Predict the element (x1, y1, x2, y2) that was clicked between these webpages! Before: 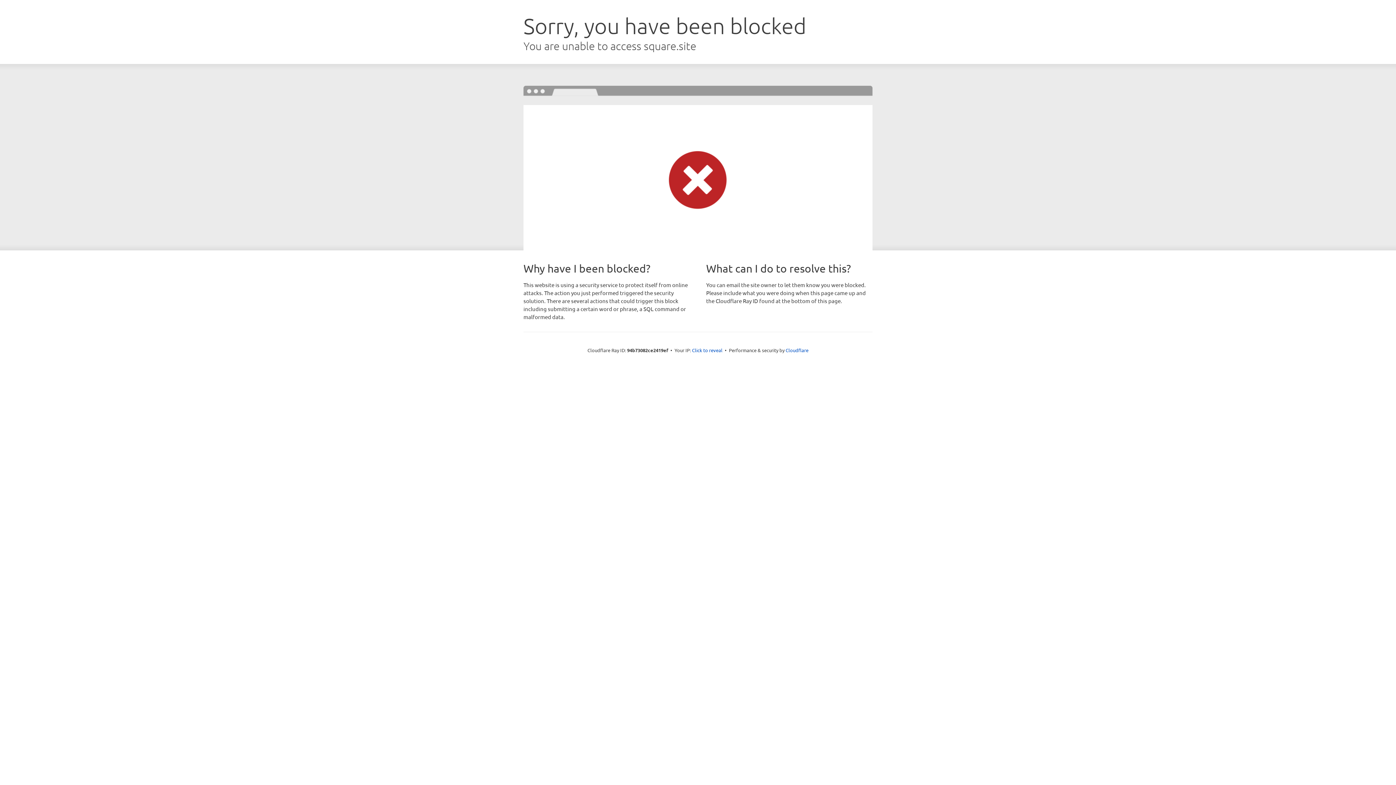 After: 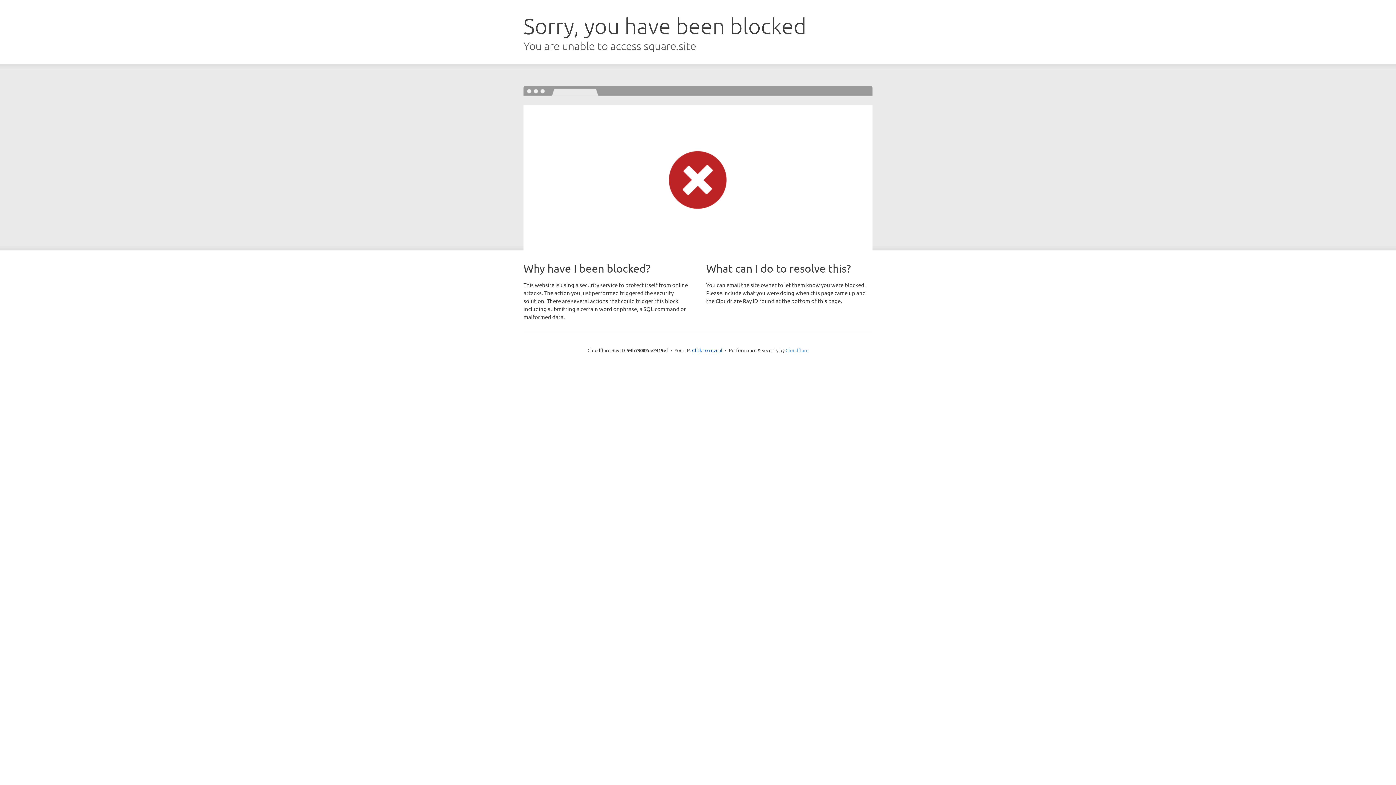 Action: bbox: (785, 347, 808, 353) label: Cloudflare